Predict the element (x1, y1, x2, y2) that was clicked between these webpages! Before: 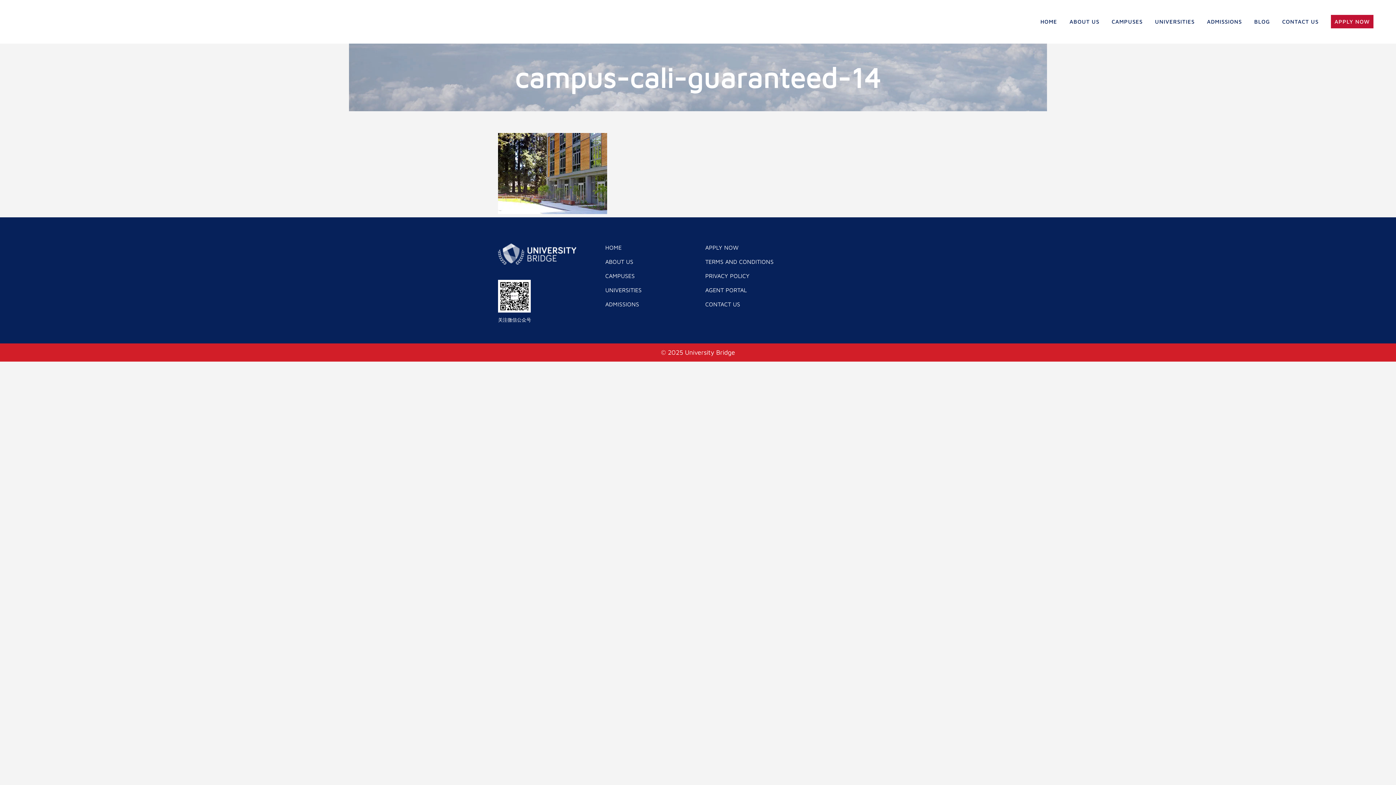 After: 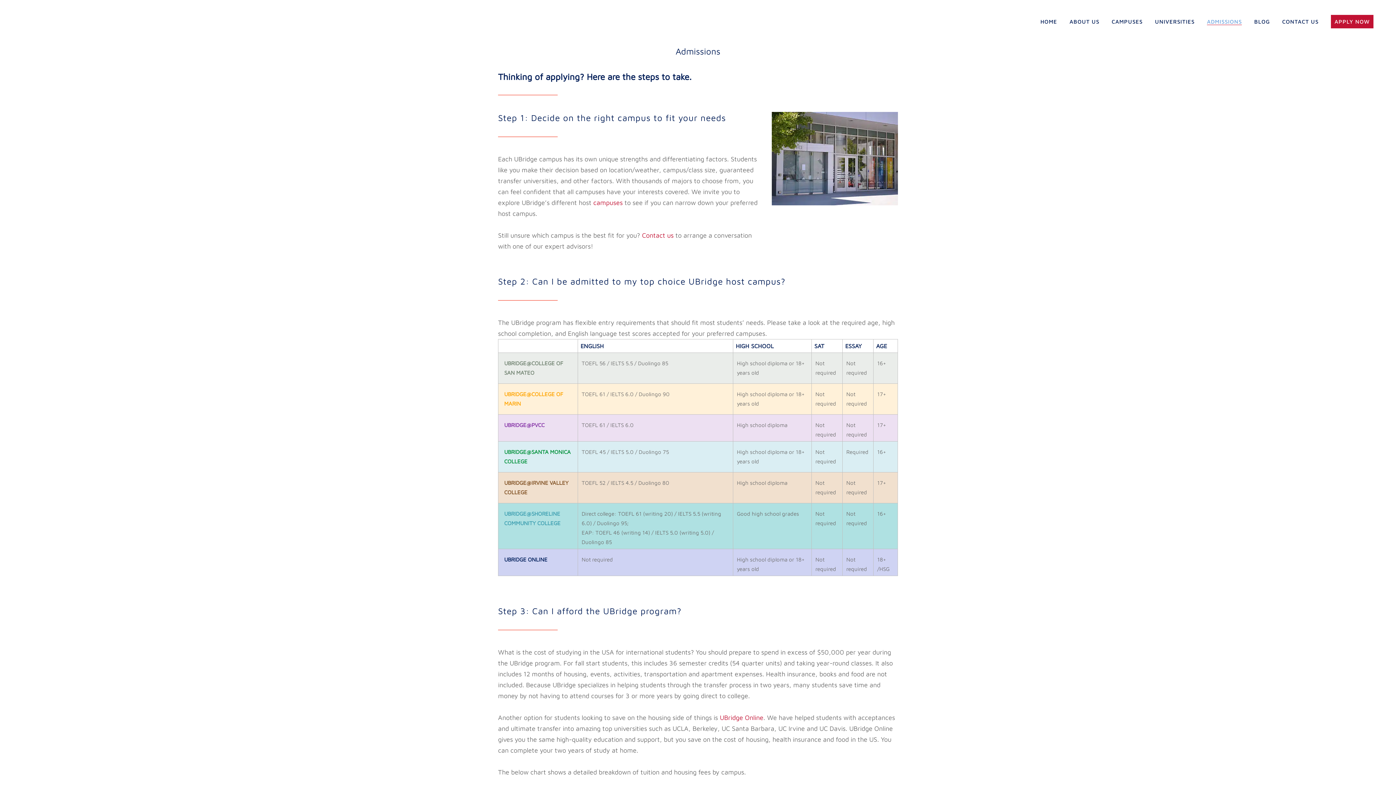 Action: bbox: (1201, 0, 1248, 43) label: ADMISSIONS